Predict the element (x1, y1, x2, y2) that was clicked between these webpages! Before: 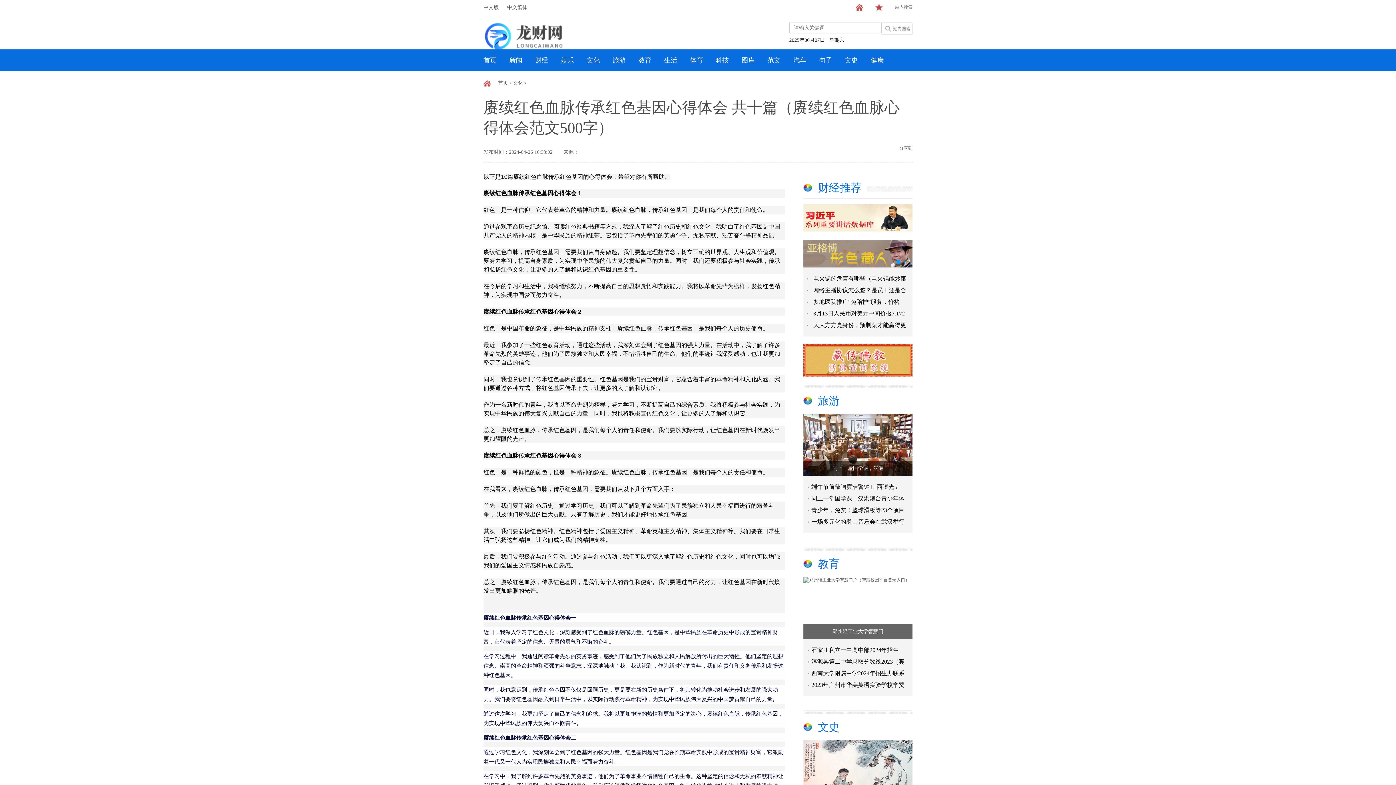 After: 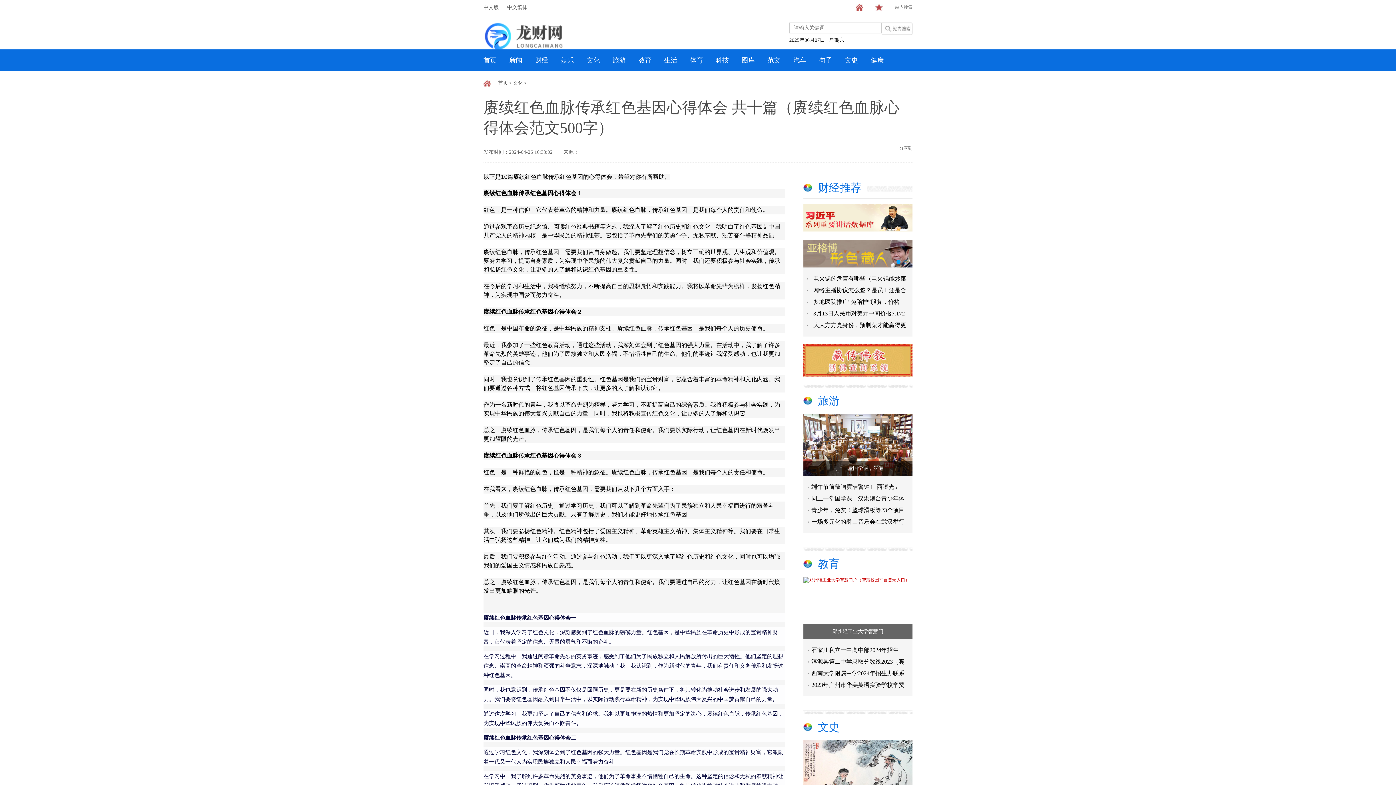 Action: bbox: (803, 577, 912, 639)